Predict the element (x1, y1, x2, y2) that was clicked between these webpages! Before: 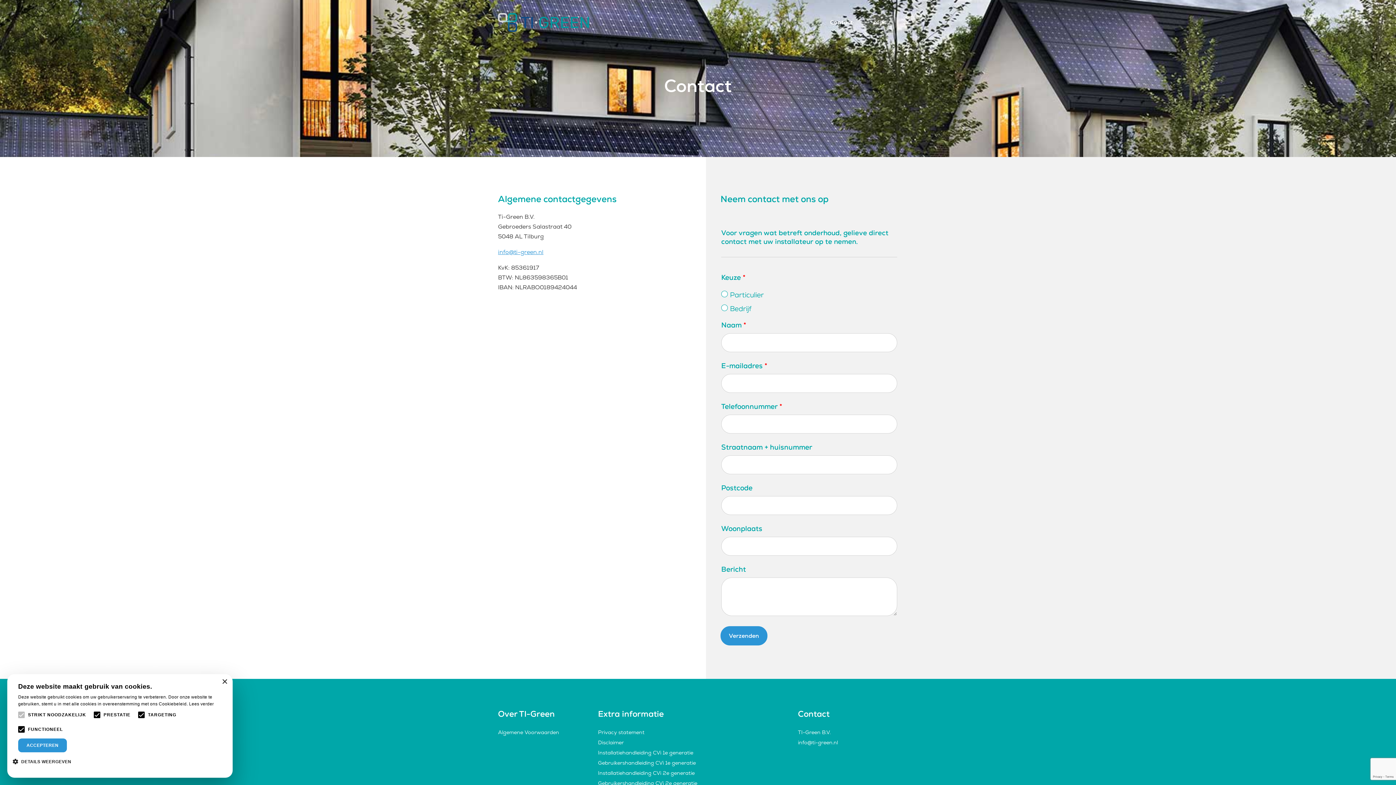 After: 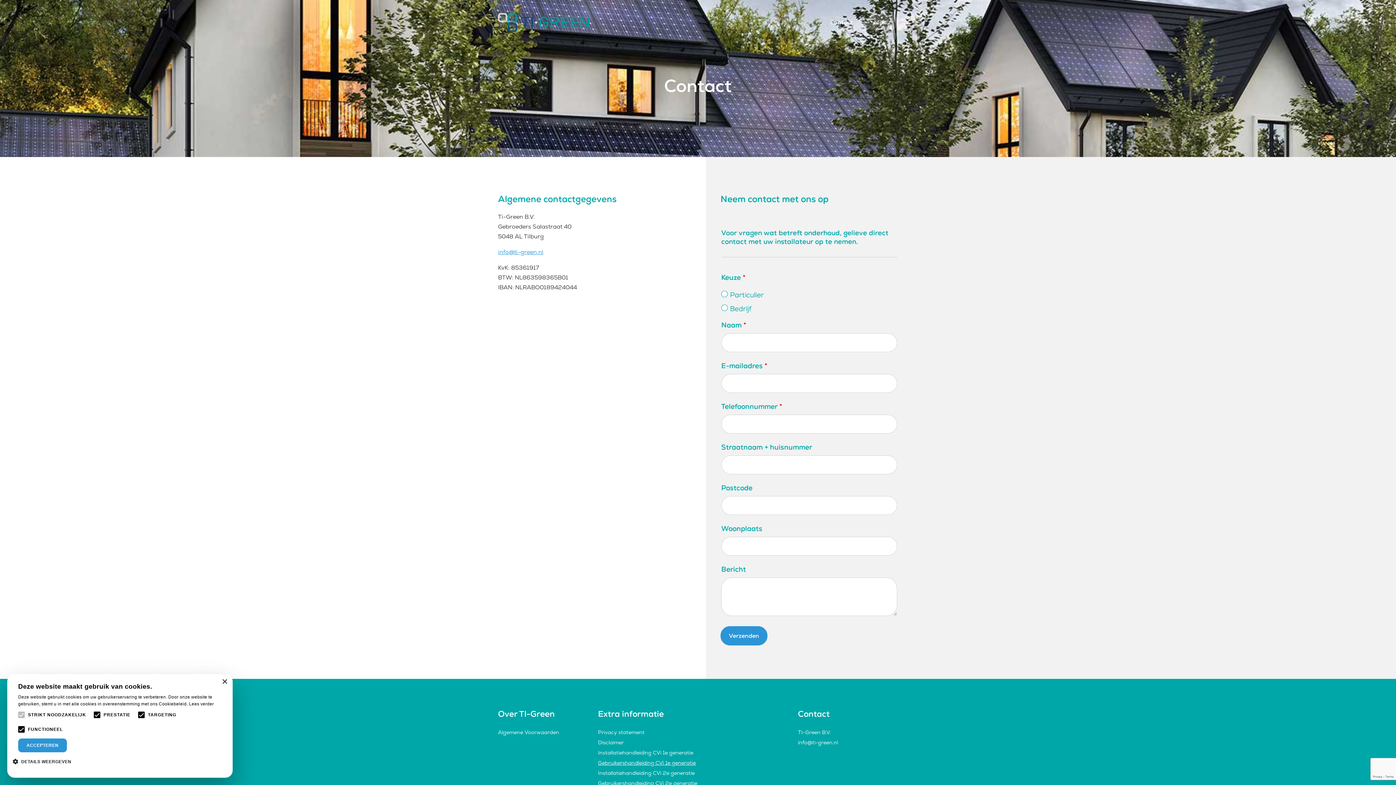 Action: bbox: (598, 760, 696, 766) label: Gebruikershandleiding CVi 1e generatie